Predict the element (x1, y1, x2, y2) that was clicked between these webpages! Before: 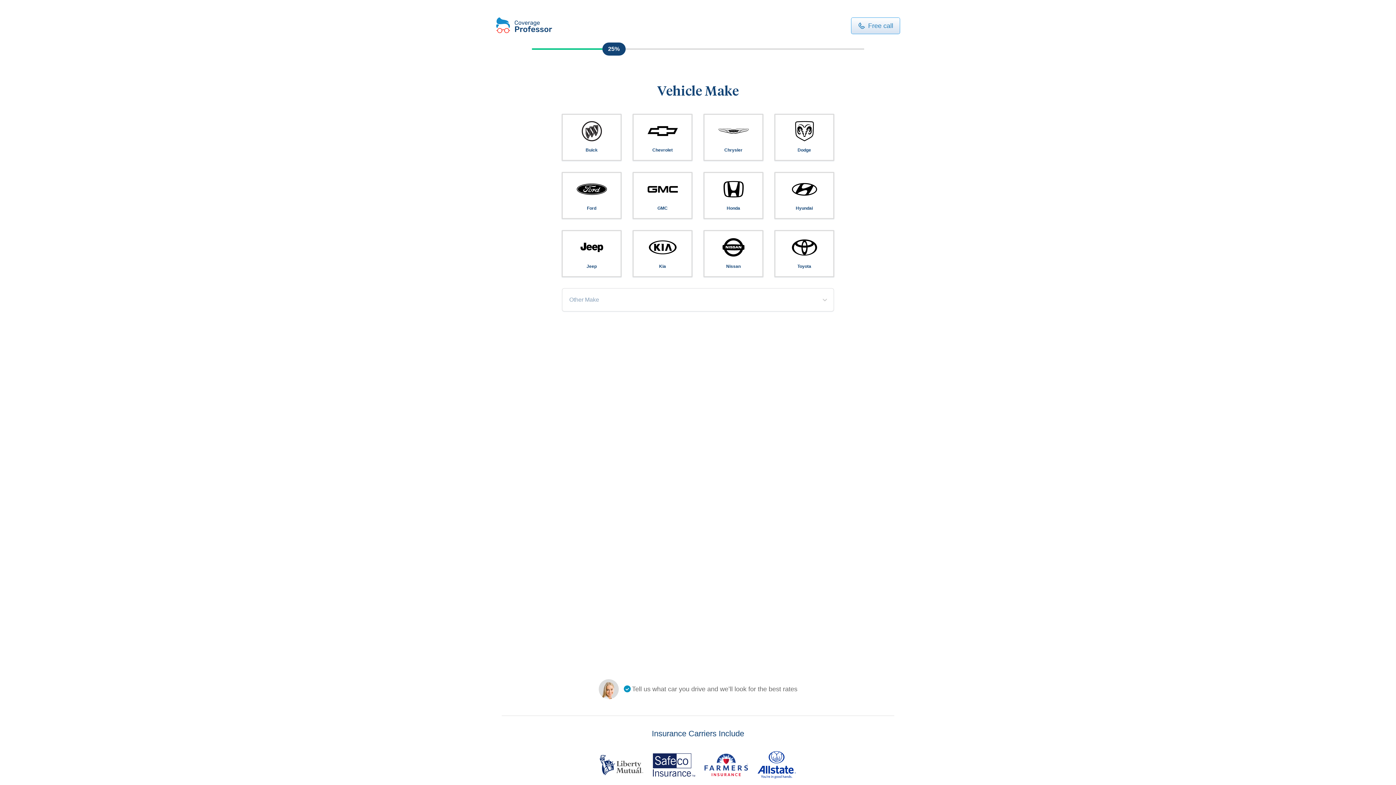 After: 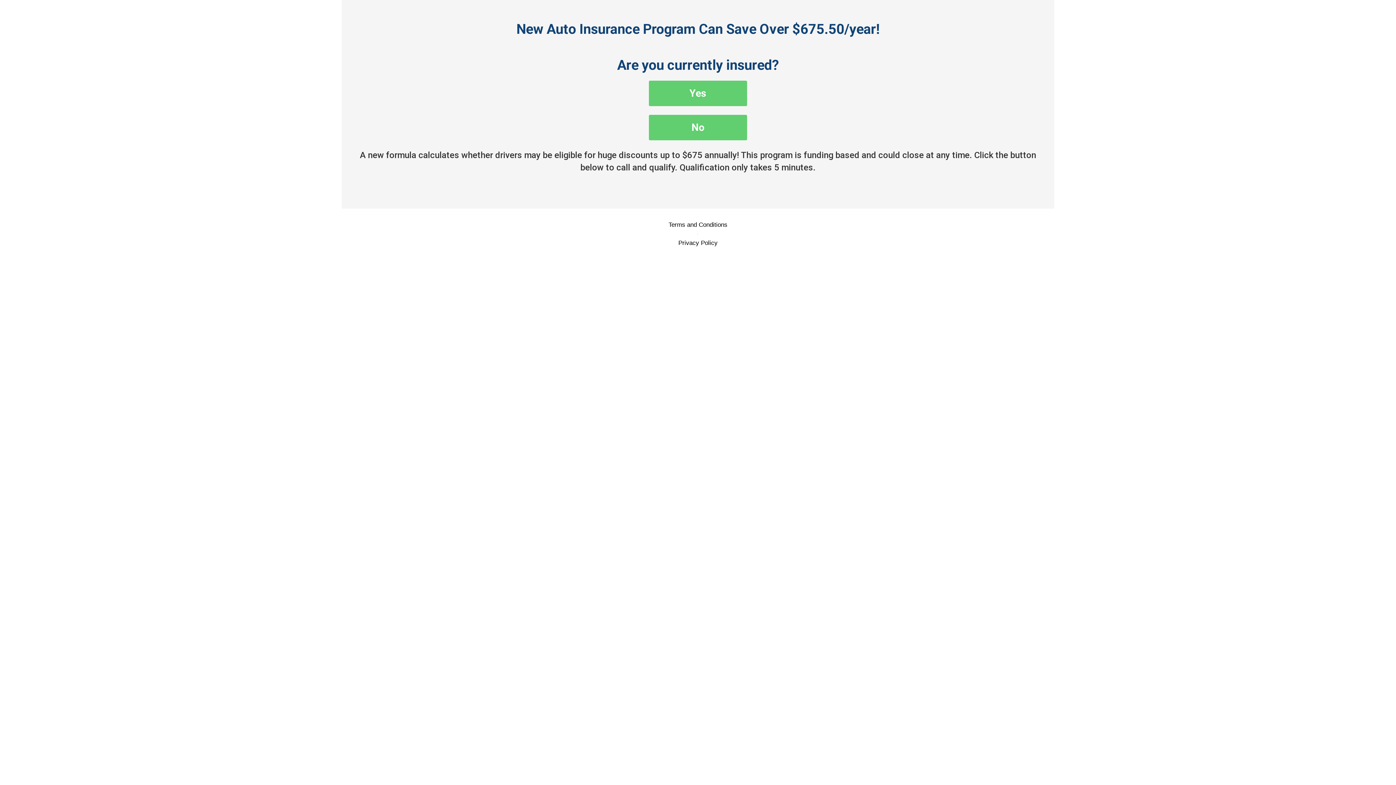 Action: bbox: (851, 17, 900, 33) label: Free call